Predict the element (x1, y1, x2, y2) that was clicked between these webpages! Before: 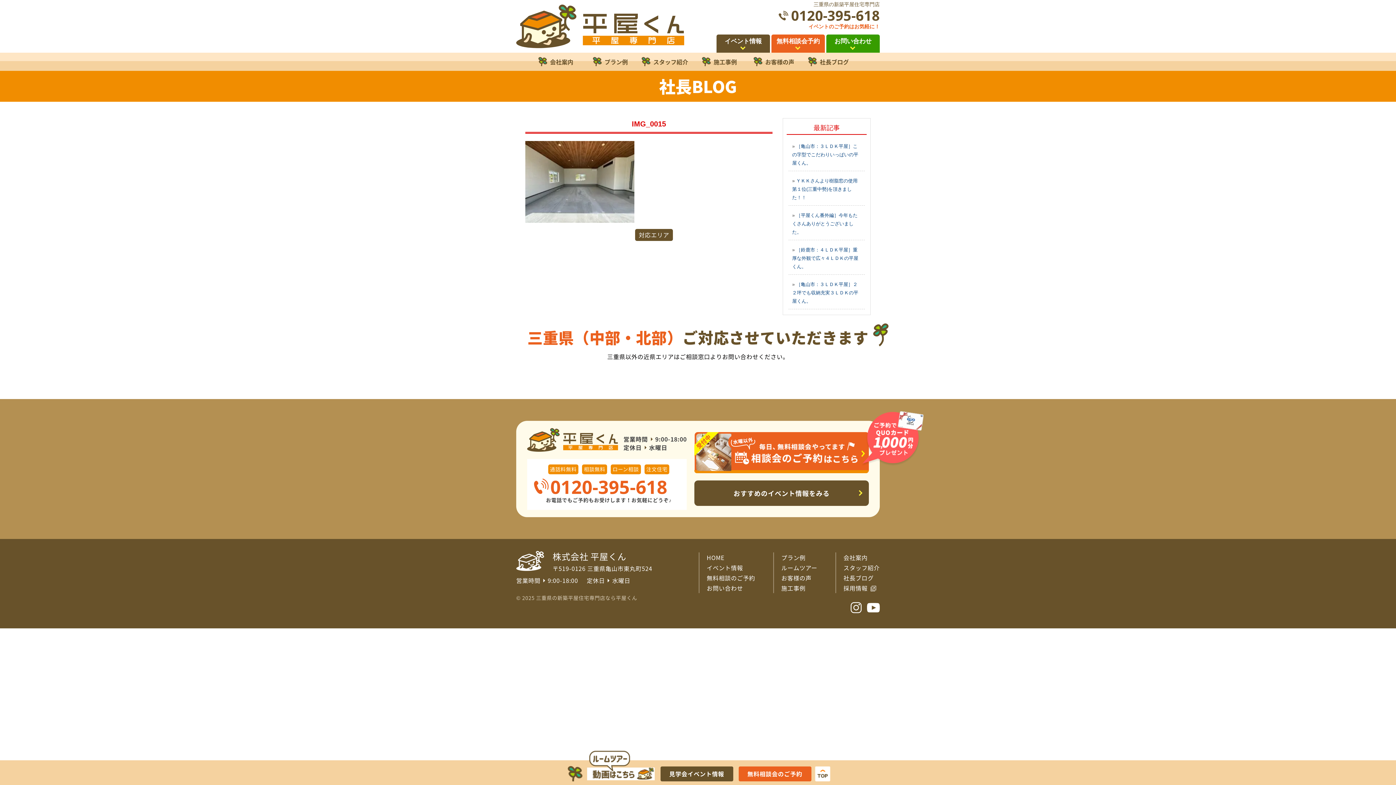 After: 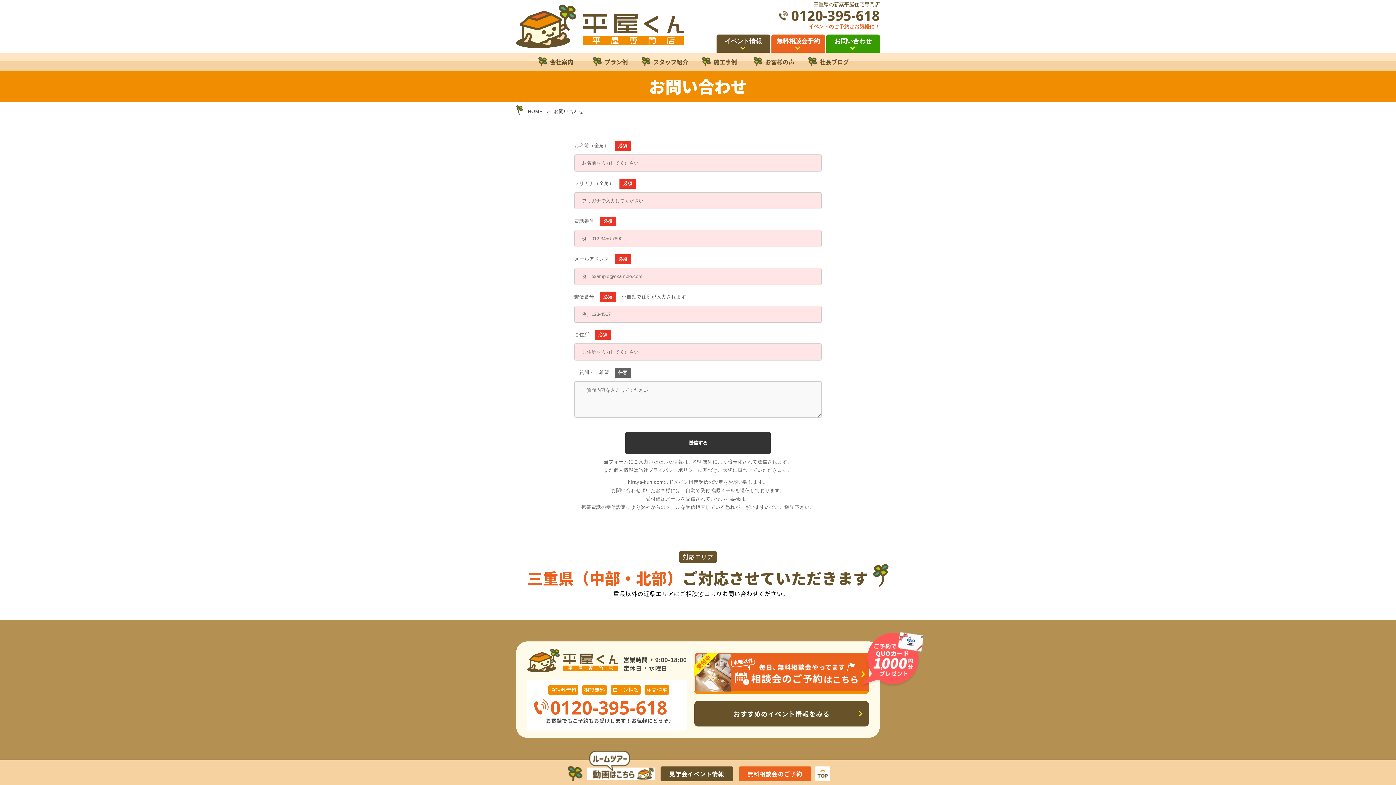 Action: label: お問い合わせ bbox: (826, 34, 880, 56)